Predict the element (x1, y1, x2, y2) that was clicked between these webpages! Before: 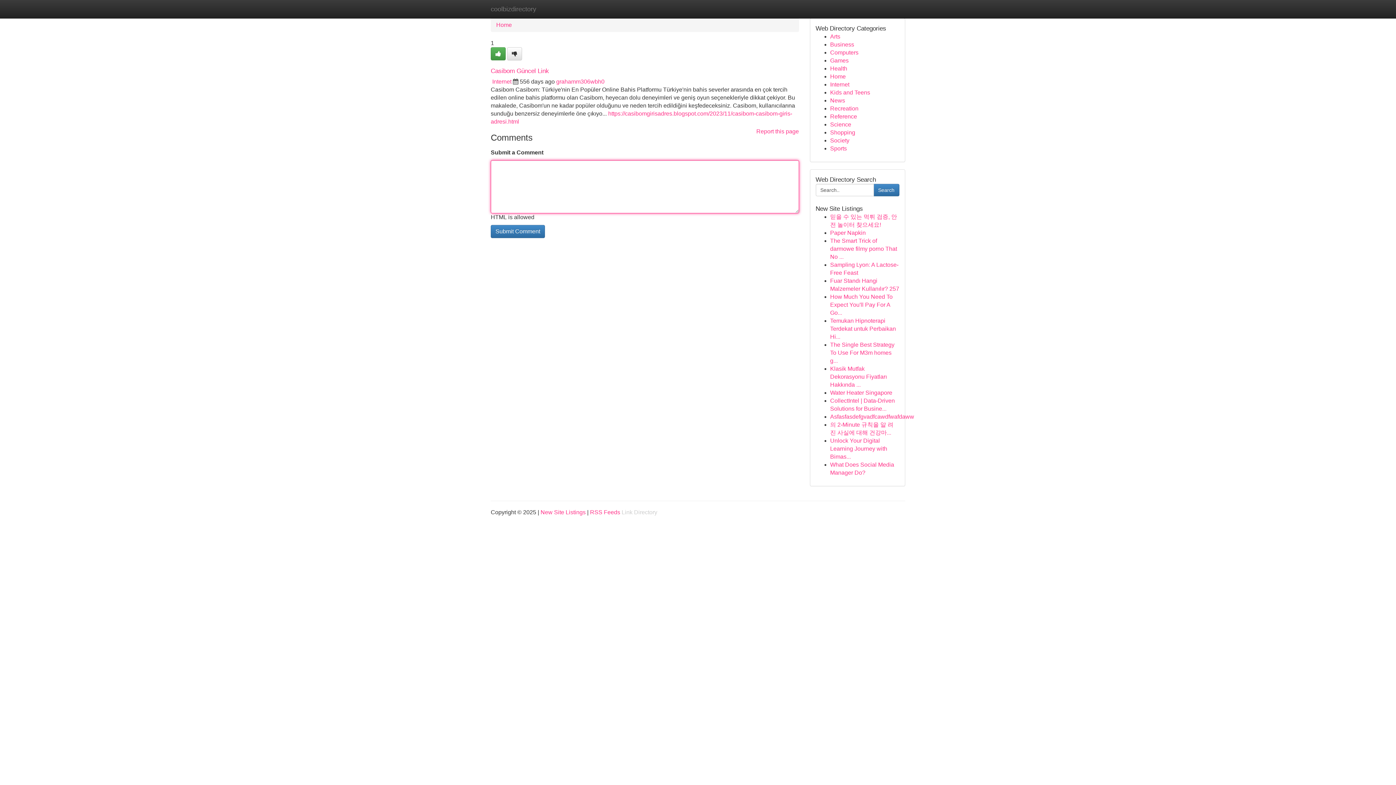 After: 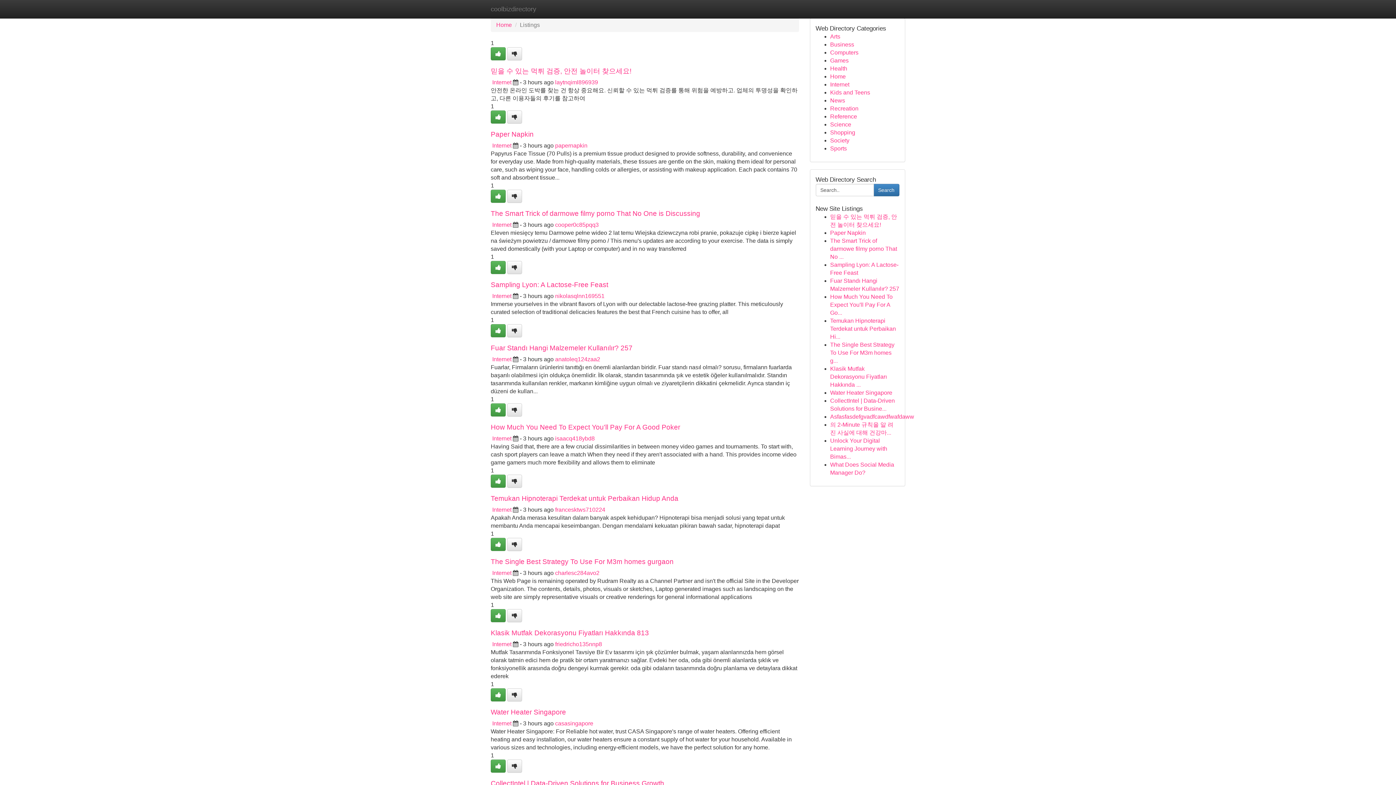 Action: bbox: (830, 33, 840, 39) label: Arts